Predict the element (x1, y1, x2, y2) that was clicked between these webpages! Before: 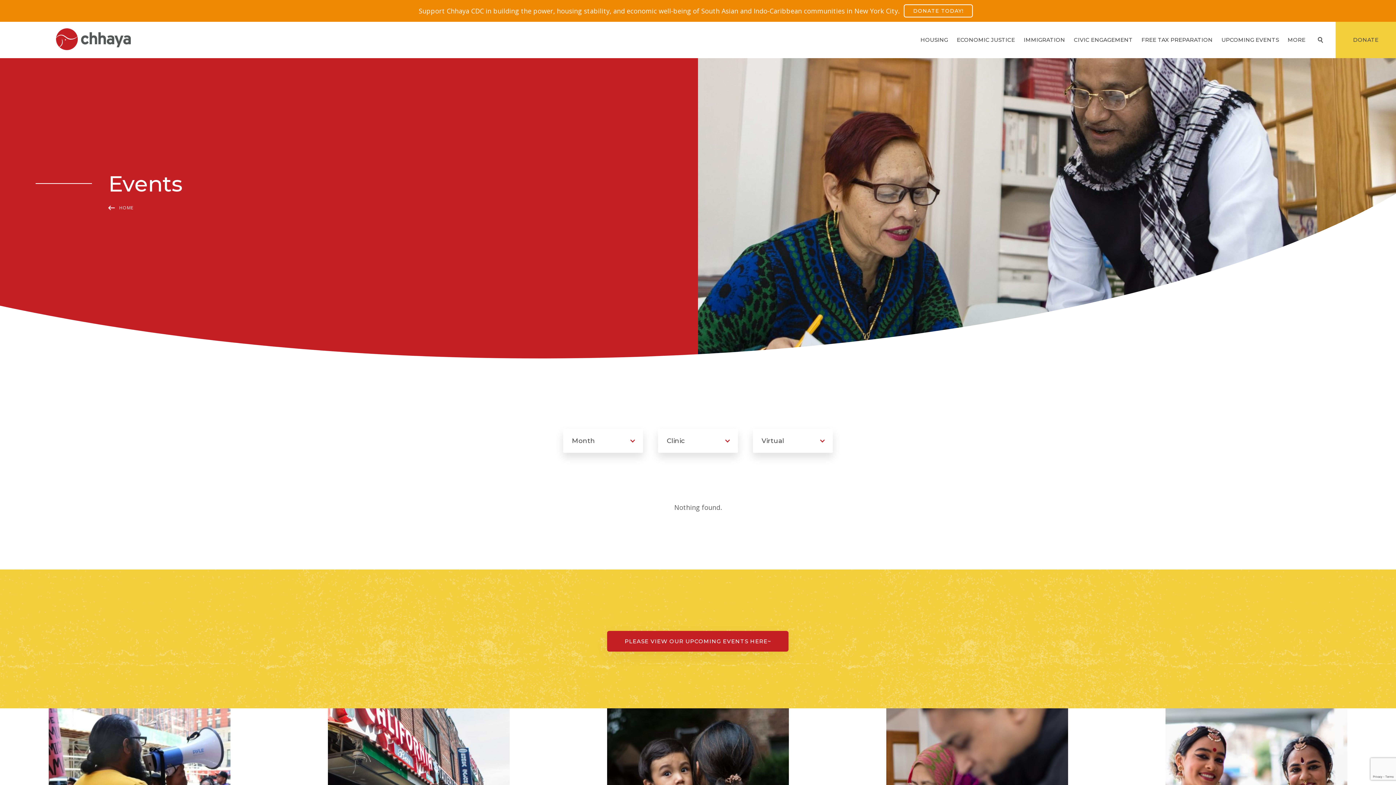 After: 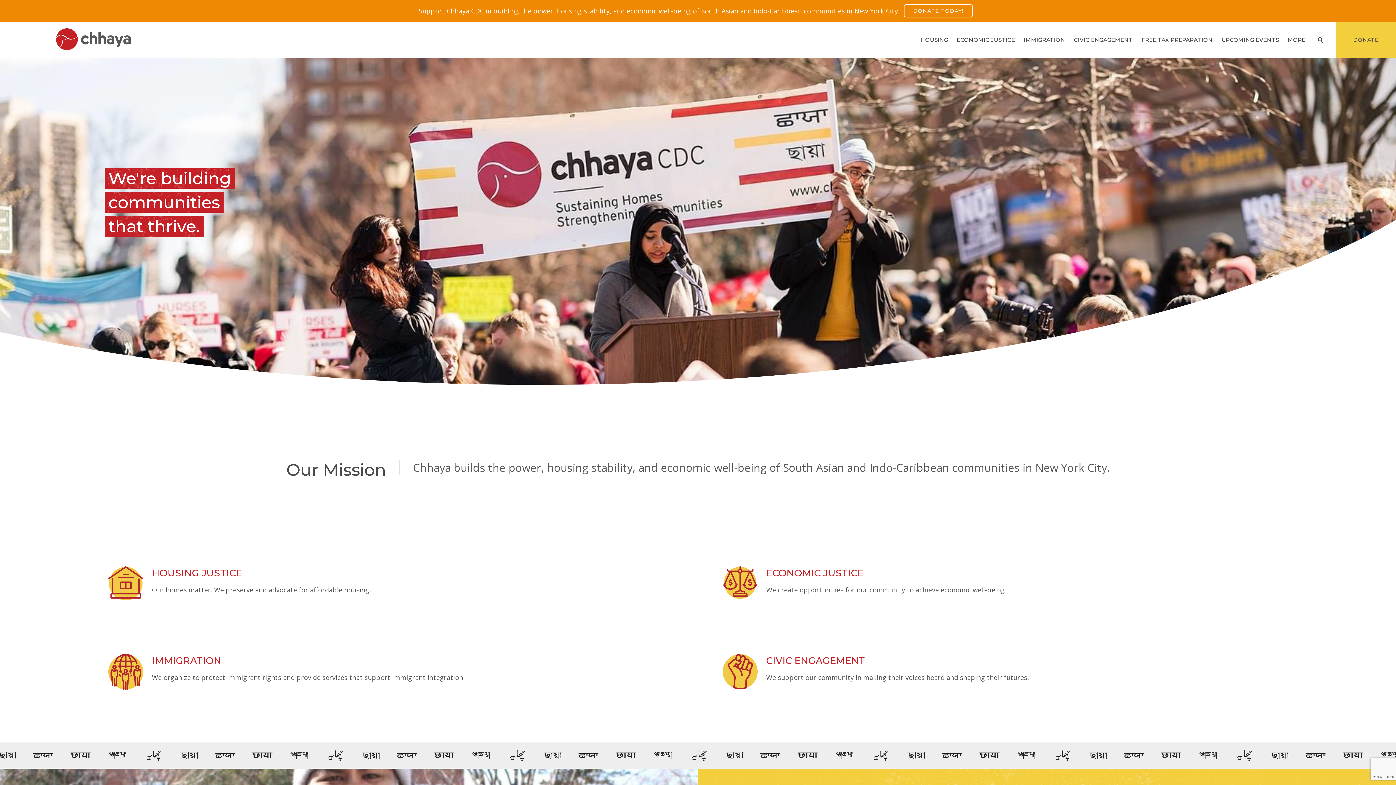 Action: bbox: (108, 203, 133, 211) label: HOME